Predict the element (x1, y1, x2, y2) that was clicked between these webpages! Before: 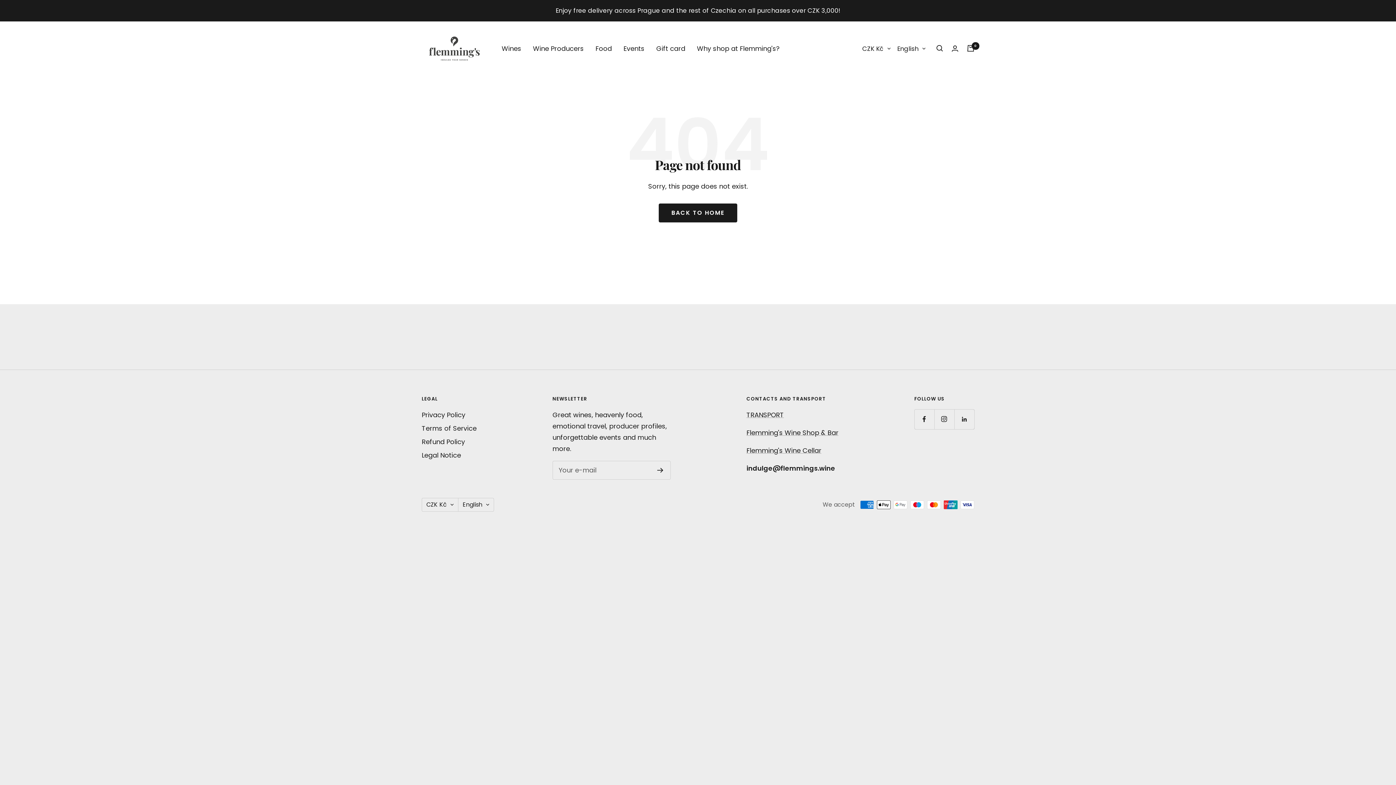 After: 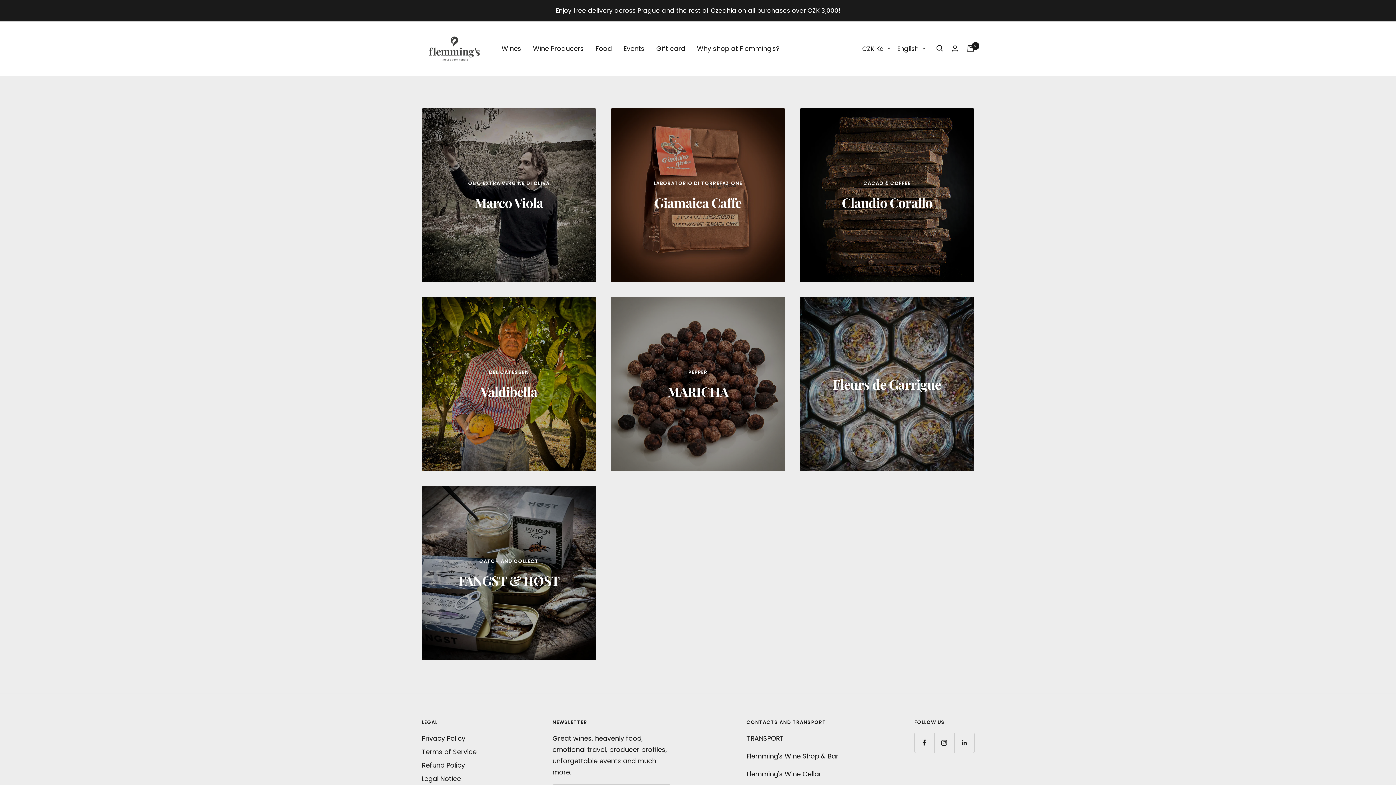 Action: label: Food bbox: (595, 42, 612, 54)